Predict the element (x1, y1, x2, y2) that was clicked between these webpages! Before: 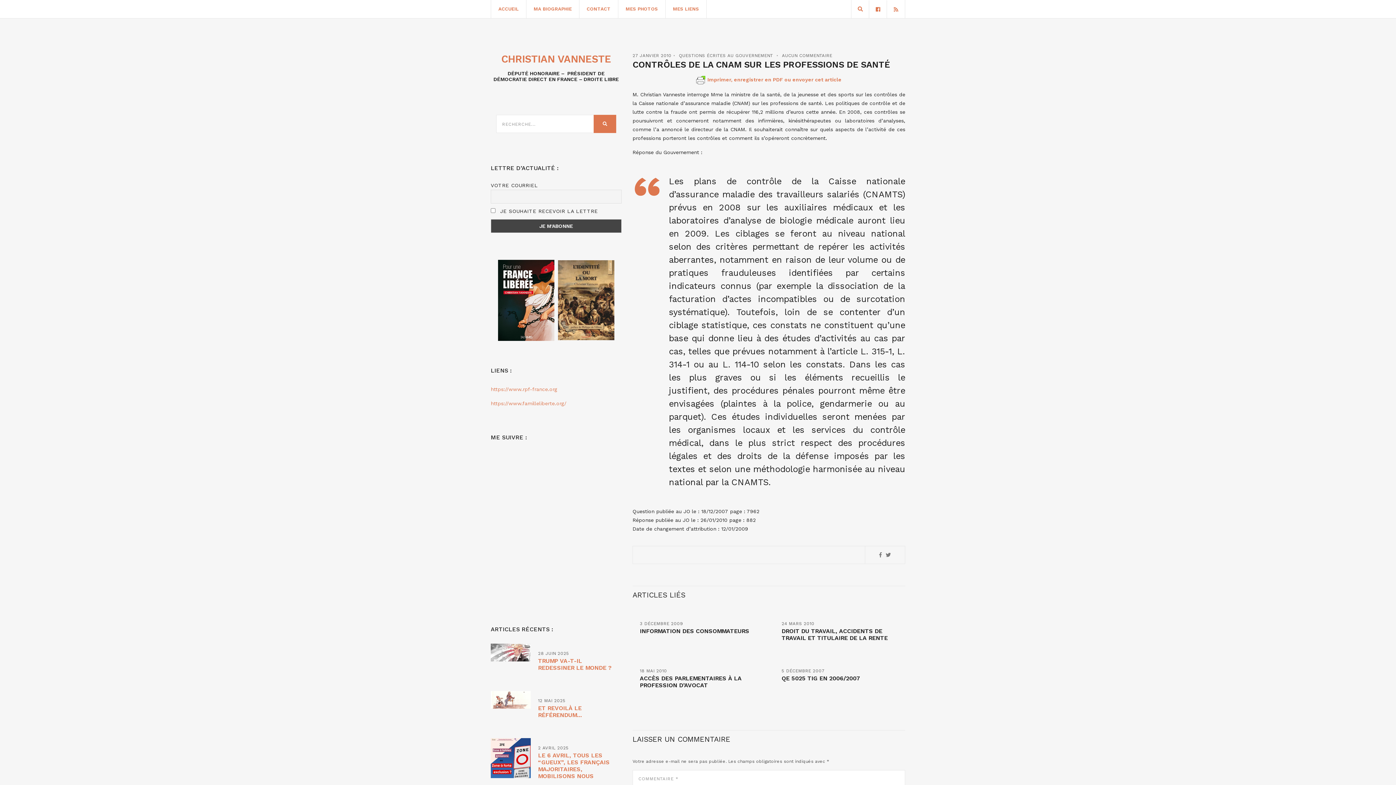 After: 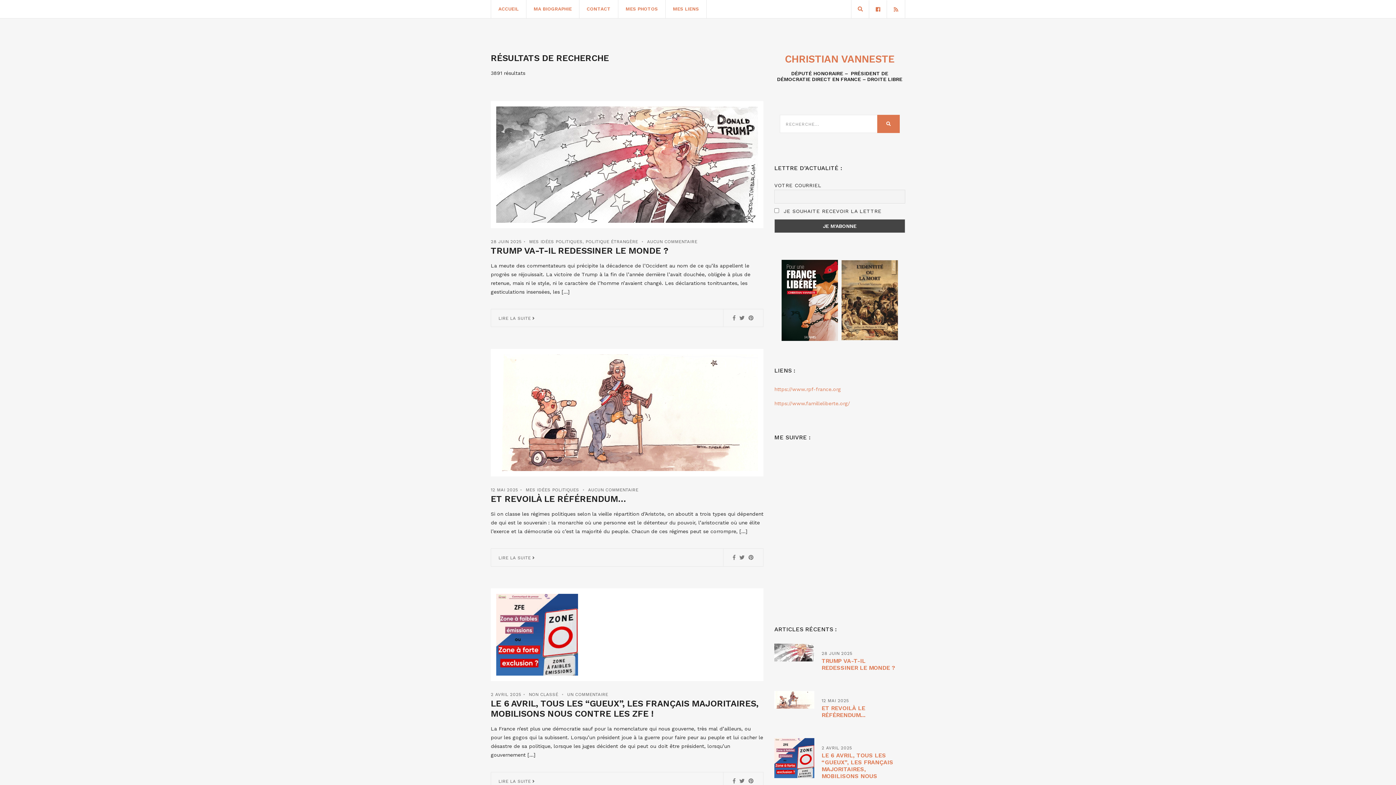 Action: bbox: (593, 114, 616, 133) label: RECHERCHER